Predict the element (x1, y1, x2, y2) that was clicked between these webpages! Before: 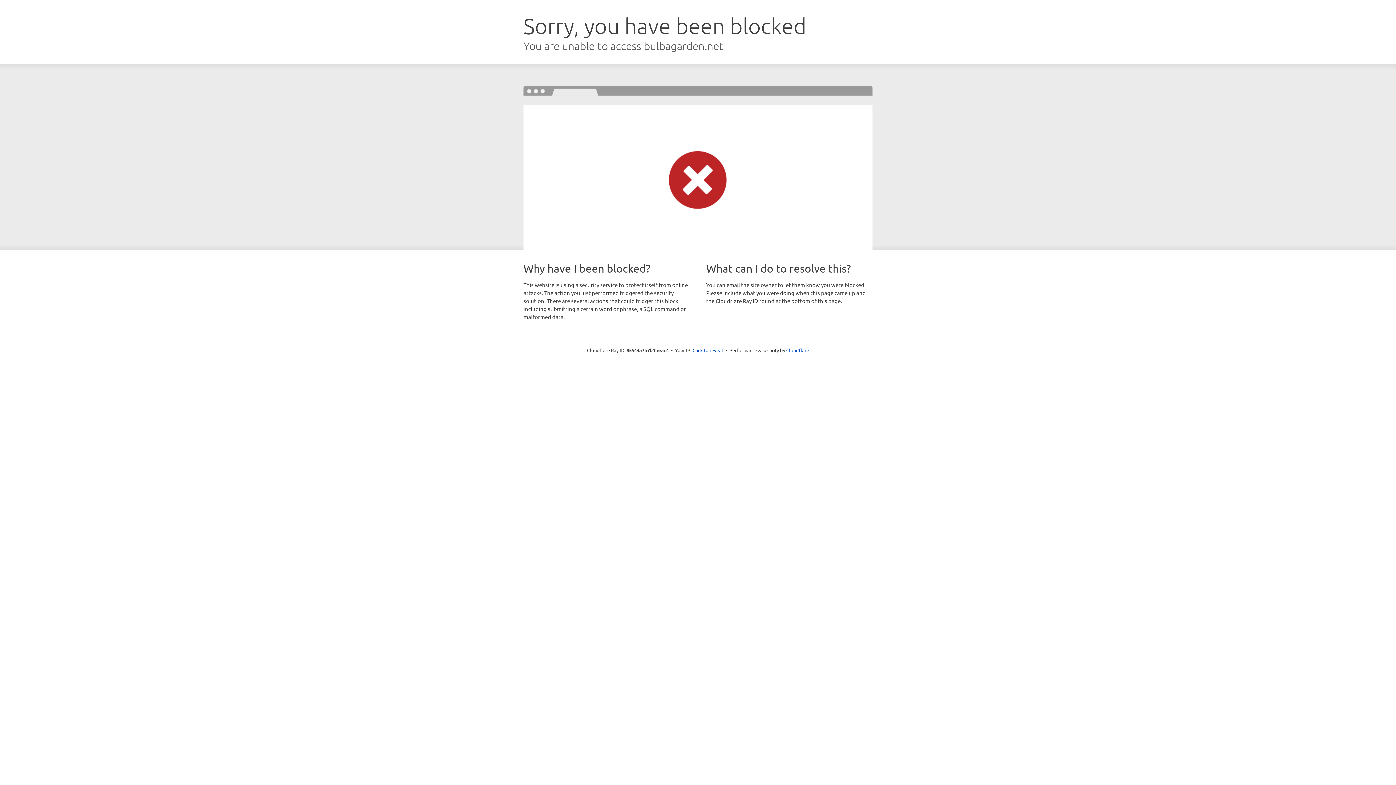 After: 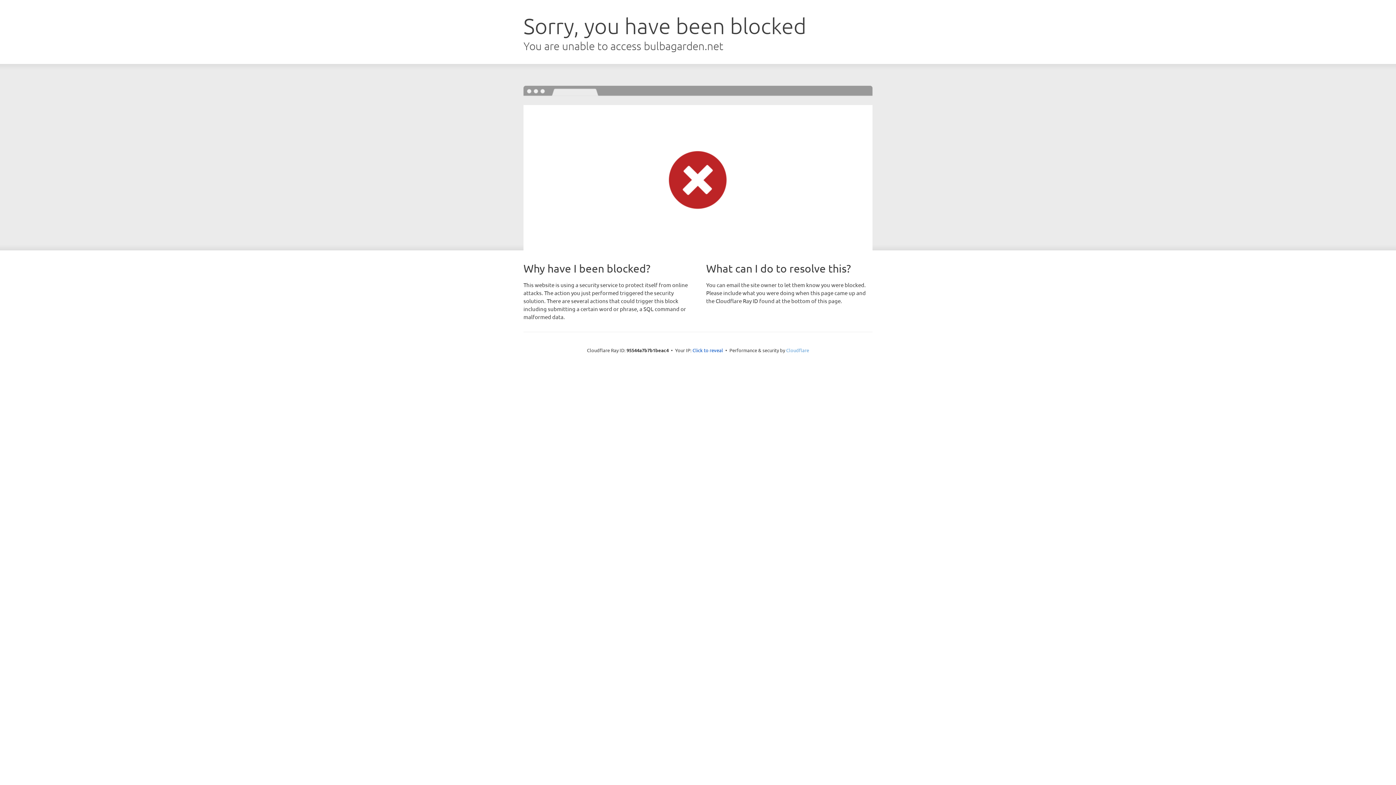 Action: bbox: (786, 347, 809, 353) label: Cloudflare